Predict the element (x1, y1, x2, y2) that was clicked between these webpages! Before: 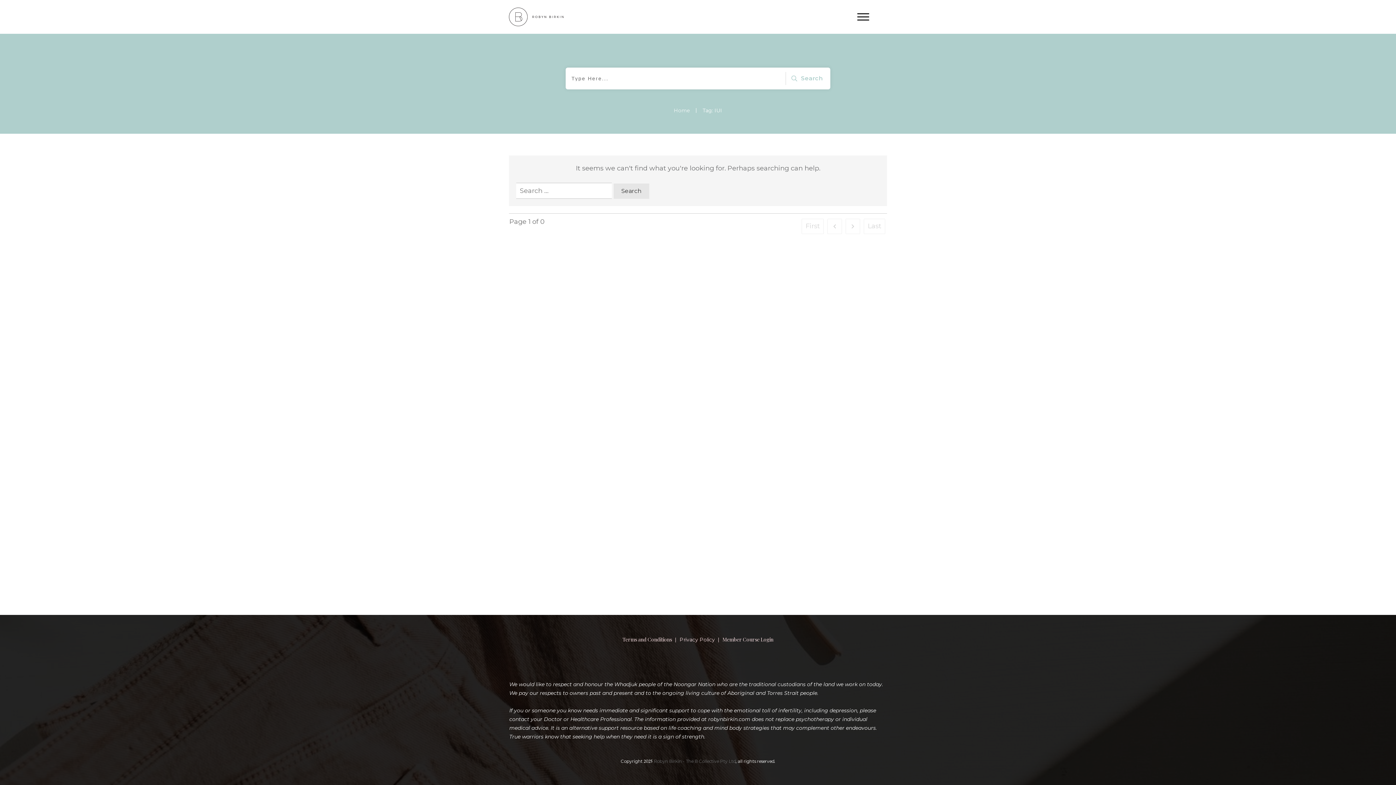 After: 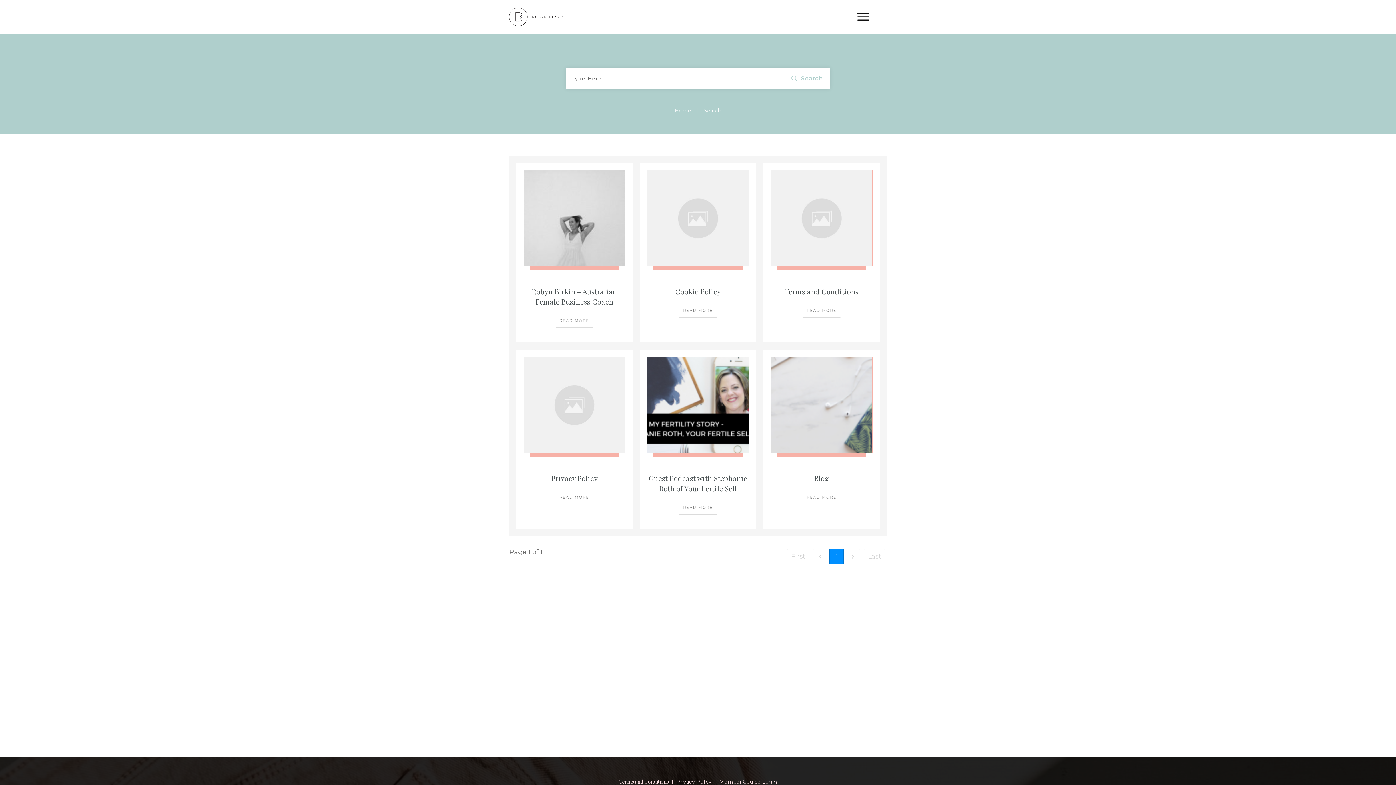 Action: bbox: (785, 71, 826, 85) label: Search